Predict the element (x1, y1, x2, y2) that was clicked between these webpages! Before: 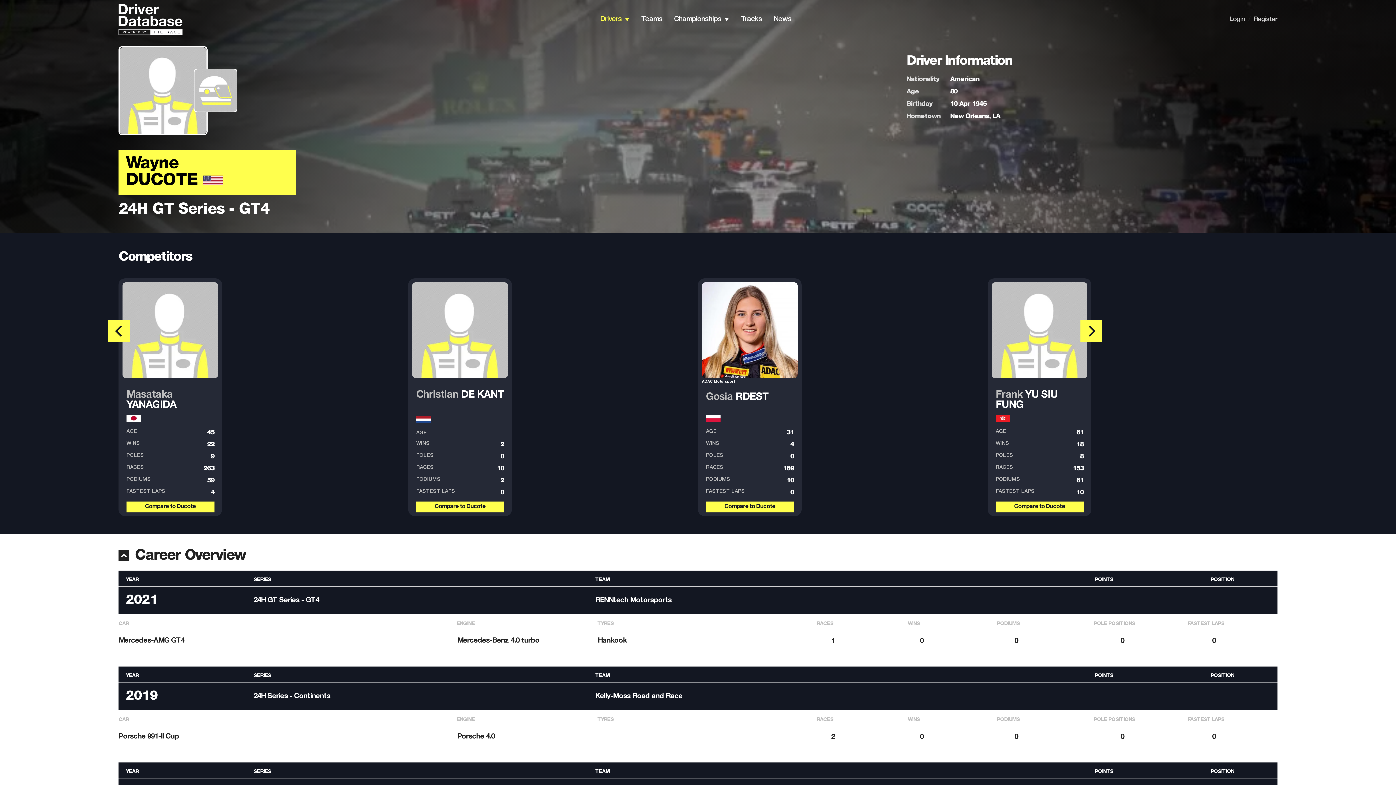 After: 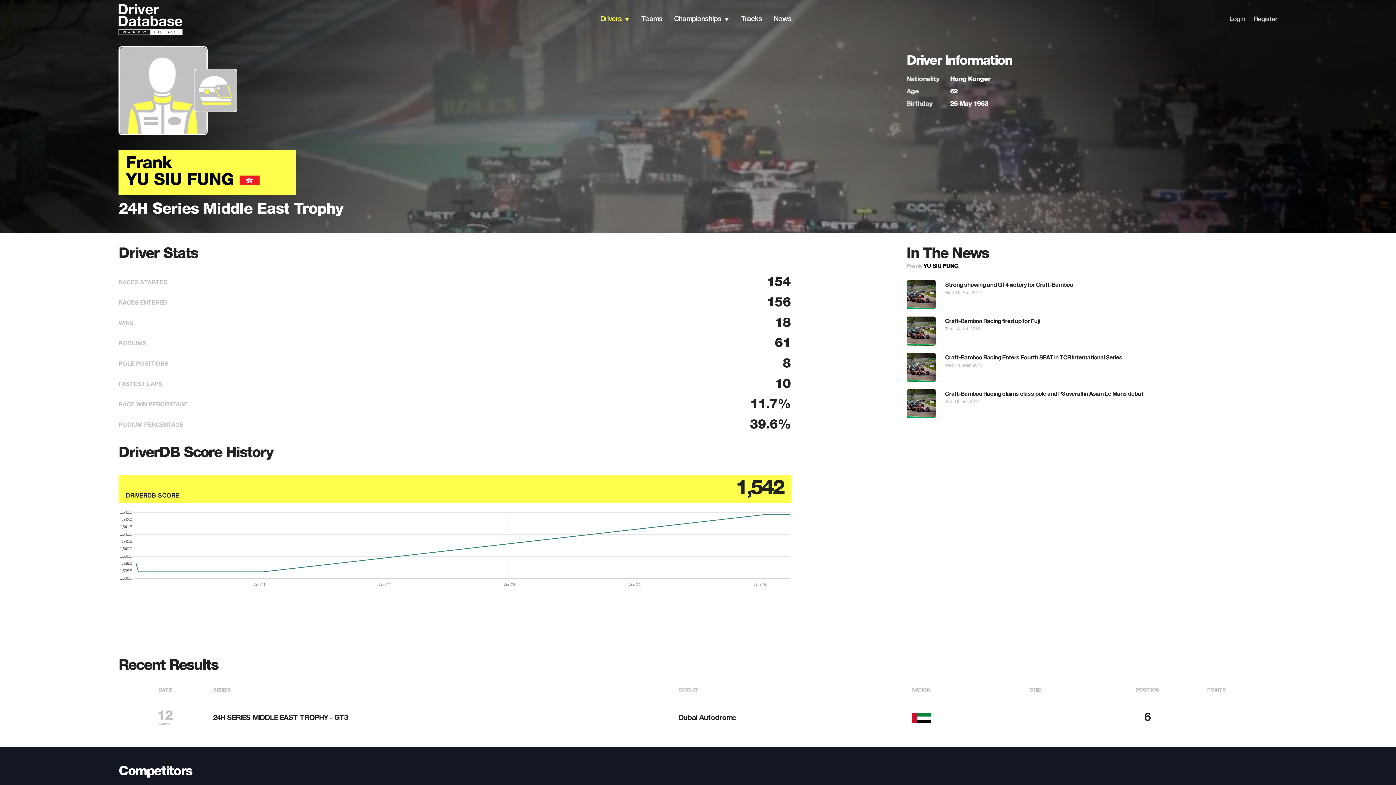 Action: label: Frank YU SIU FUNG bbox: (996, 390, 1083, 412)